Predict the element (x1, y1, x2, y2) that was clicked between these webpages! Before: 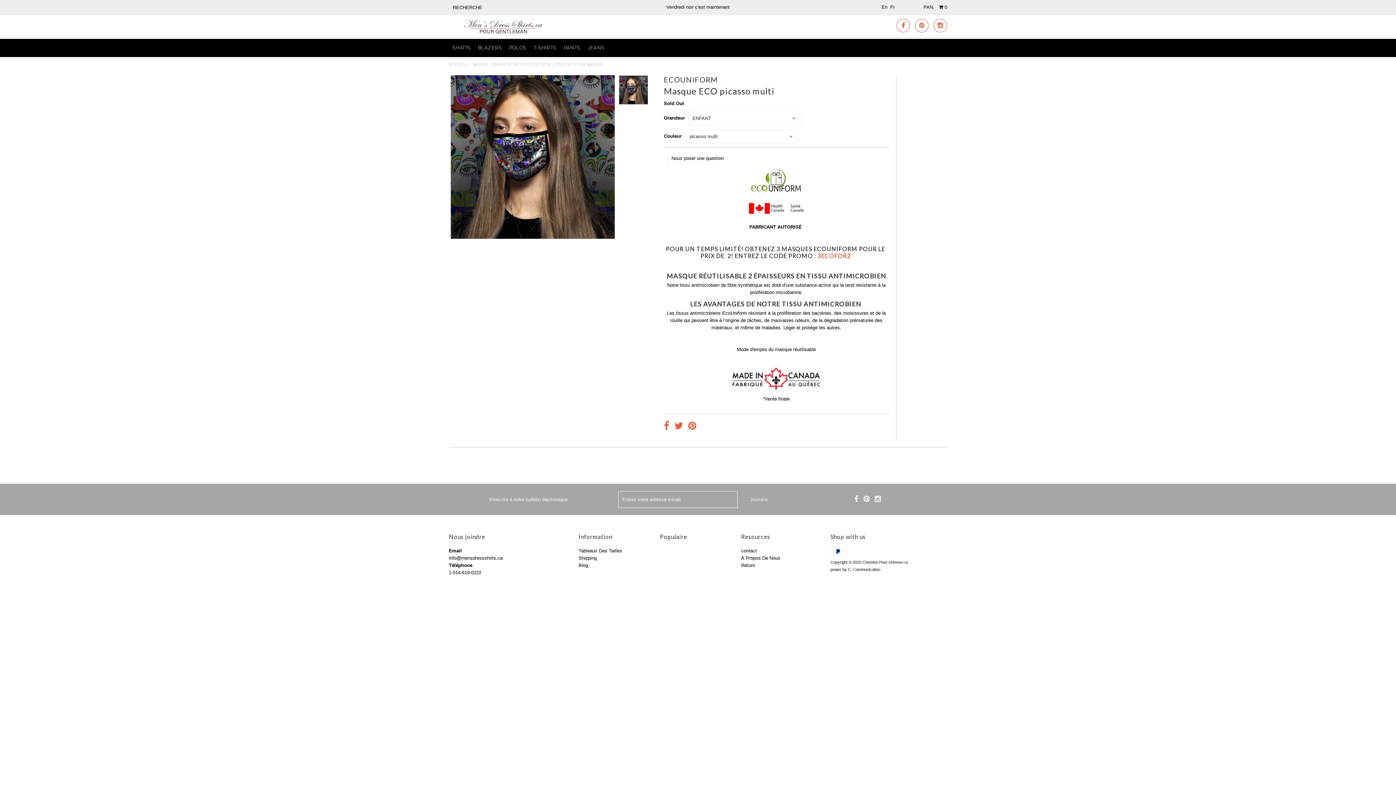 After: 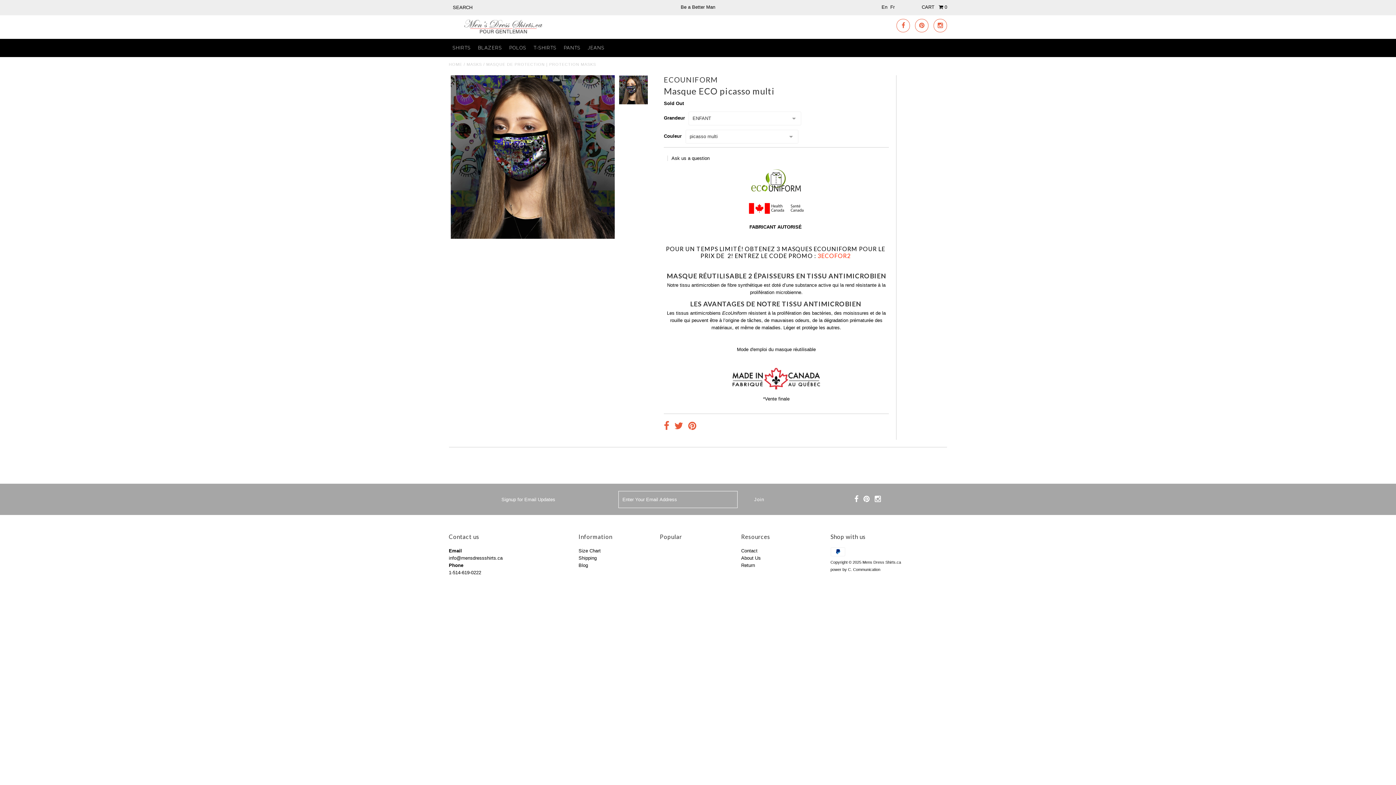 Action: label: En bbox: (881, 4, 887, 9)